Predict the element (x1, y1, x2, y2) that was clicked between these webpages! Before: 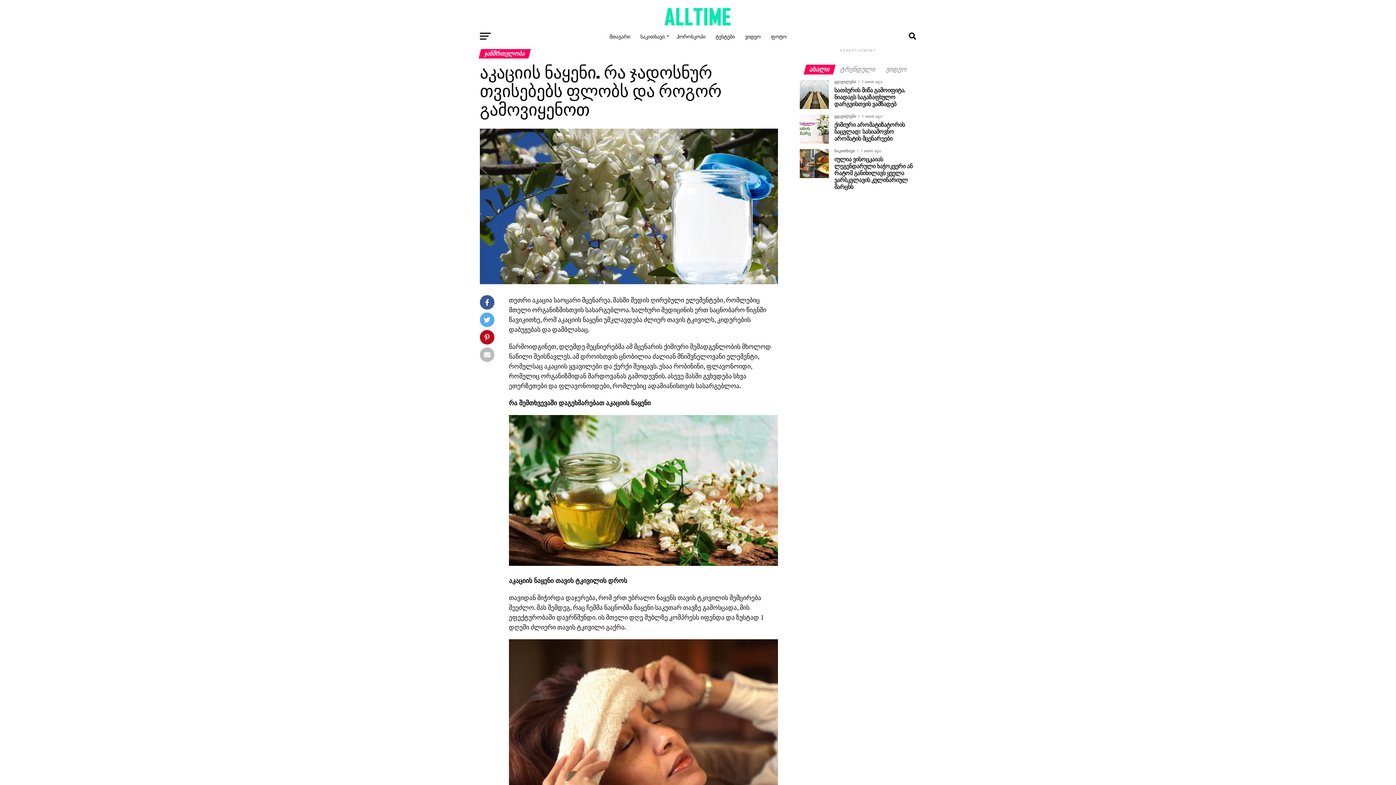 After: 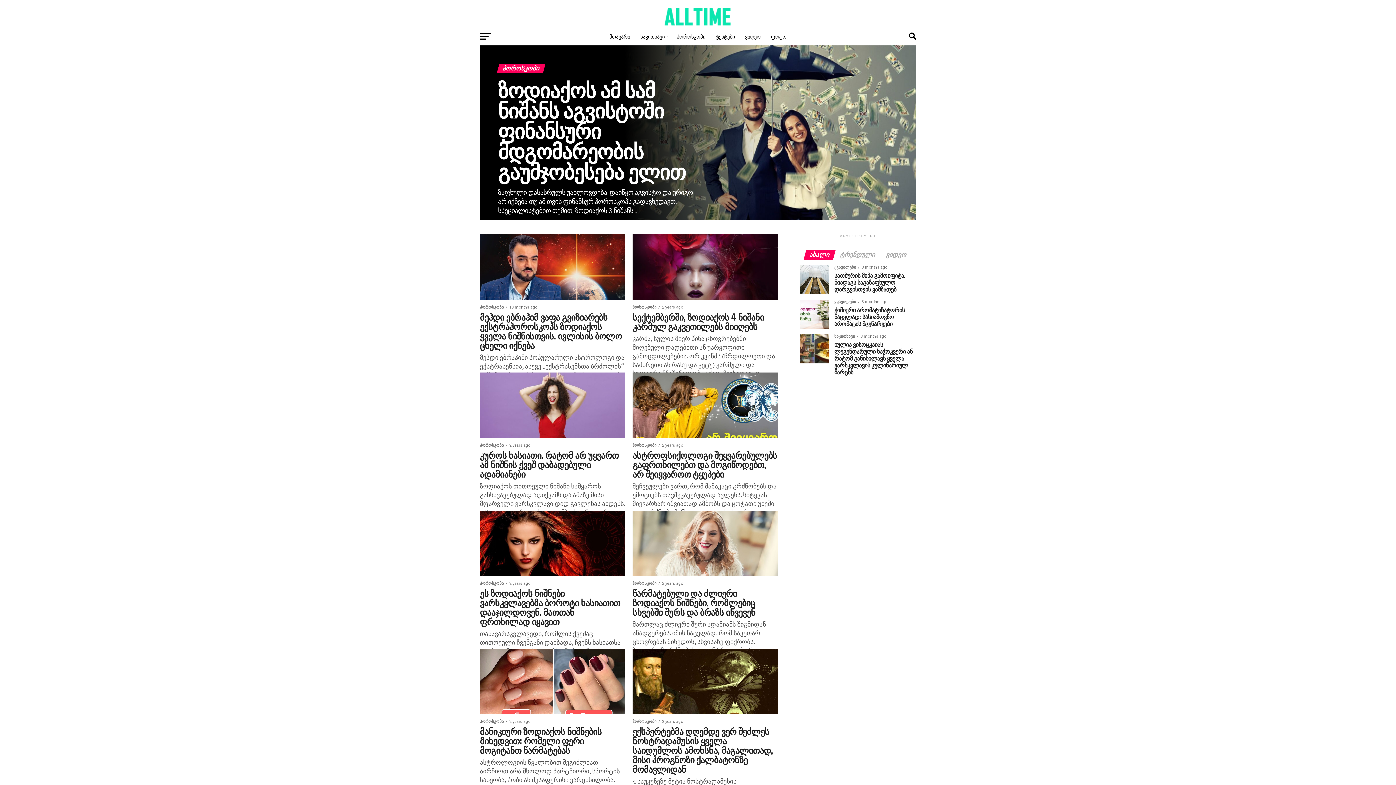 Action: bbox: (672, 27, 710, 45) label: ჰოროსკოპი